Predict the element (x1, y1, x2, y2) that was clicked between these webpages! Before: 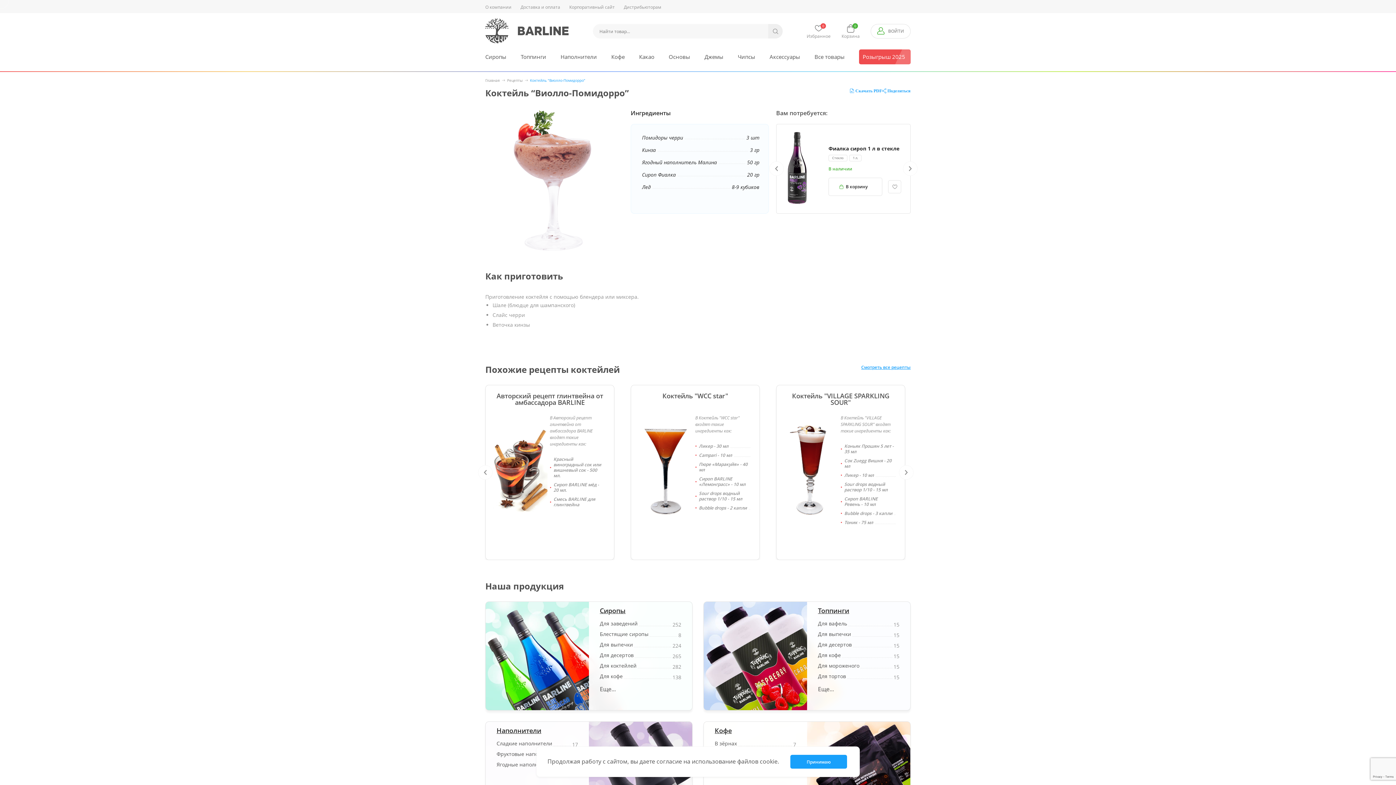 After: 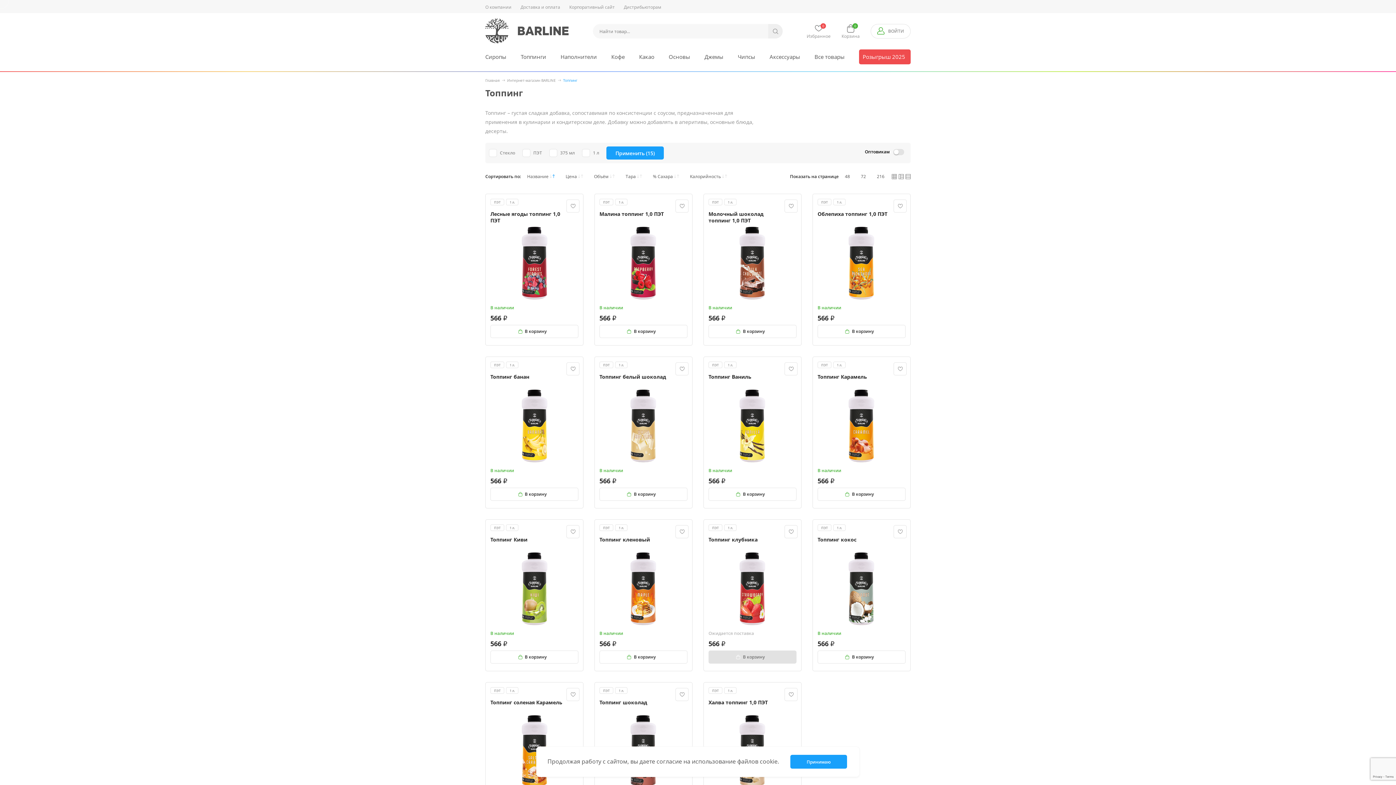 Action: bbox: (520, 49, 551, 64) label: Топпинги